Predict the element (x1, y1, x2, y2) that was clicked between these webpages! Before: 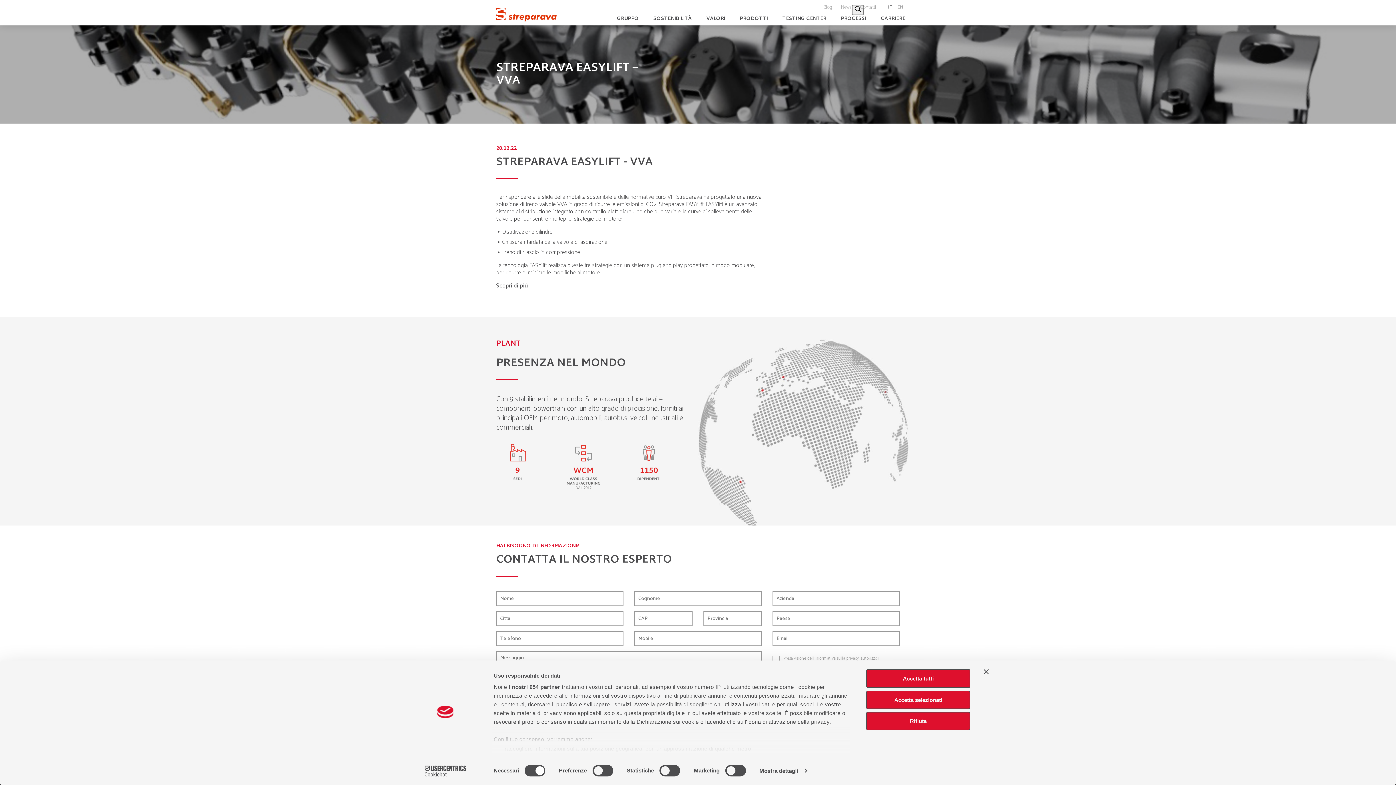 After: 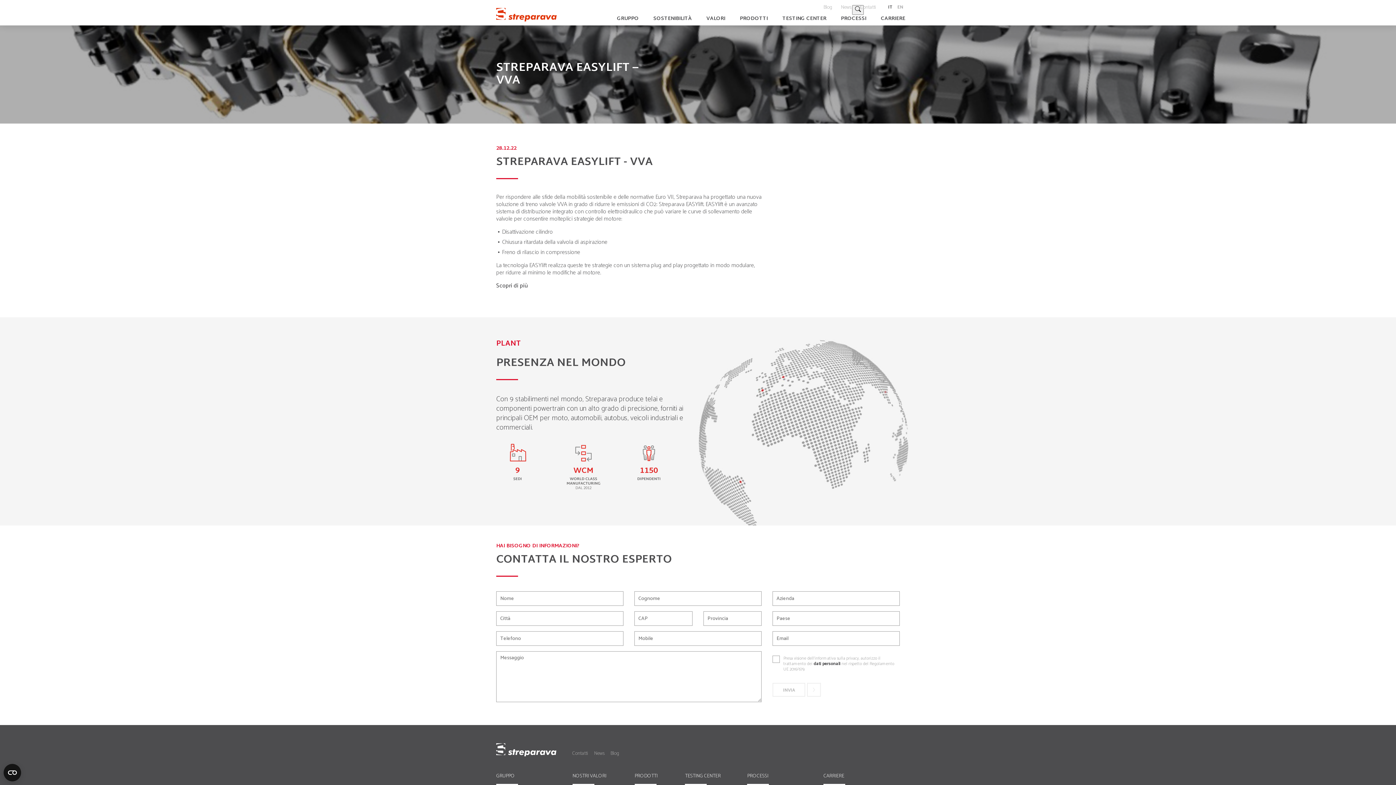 Action: bbox: (984, 669, 989, 674) label: Chiudi banner